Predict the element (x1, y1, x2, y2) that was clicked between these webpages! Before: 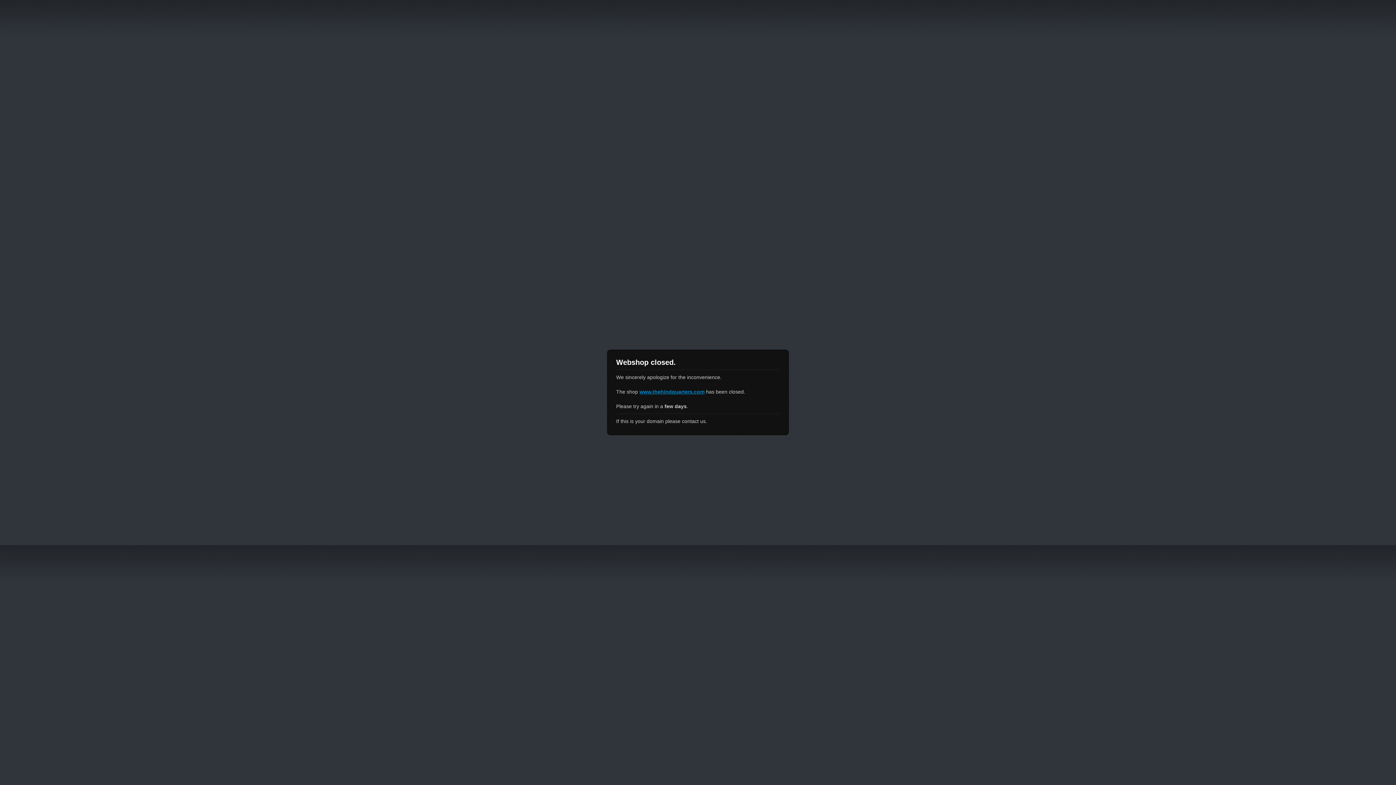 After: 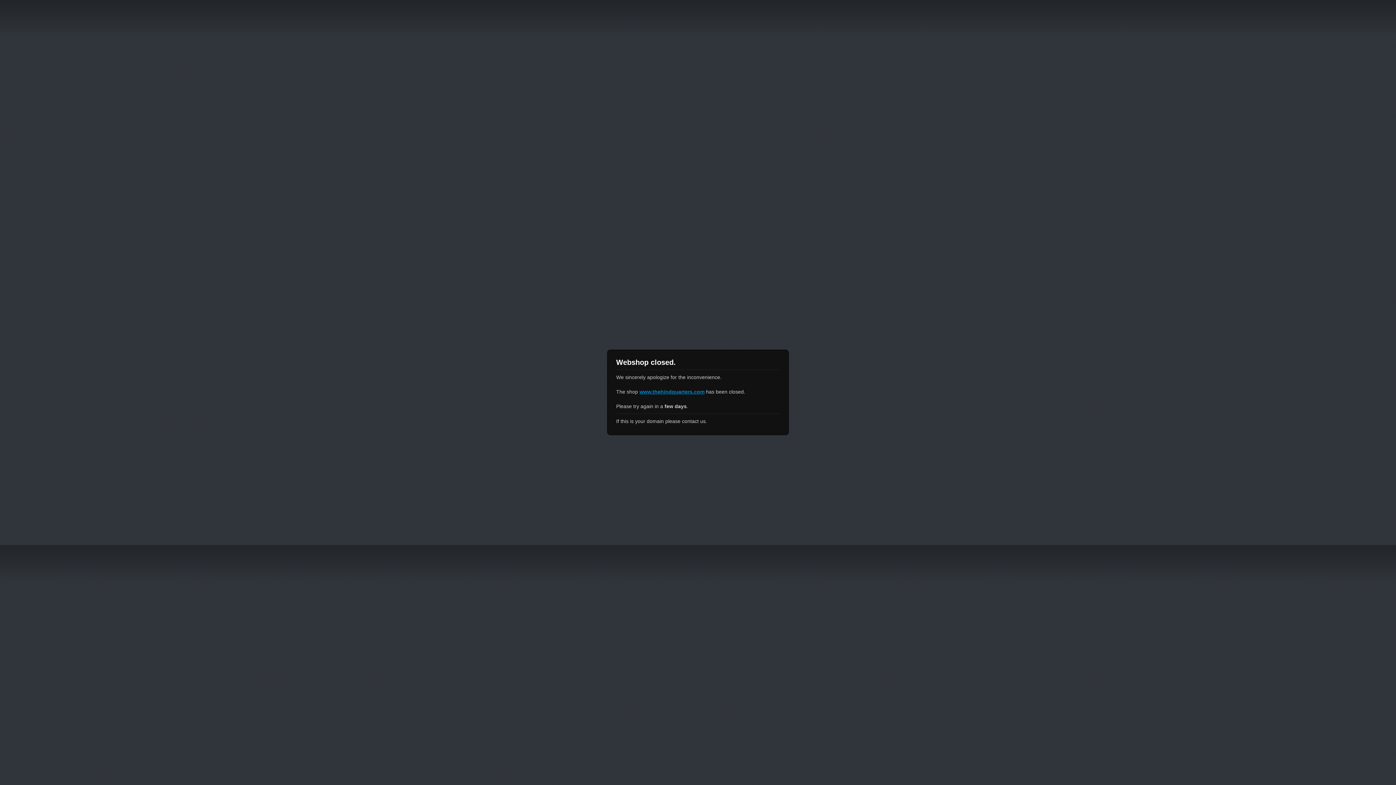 Action: label: www.thehindquarters.com bbox: (639, 389, 704, 394)